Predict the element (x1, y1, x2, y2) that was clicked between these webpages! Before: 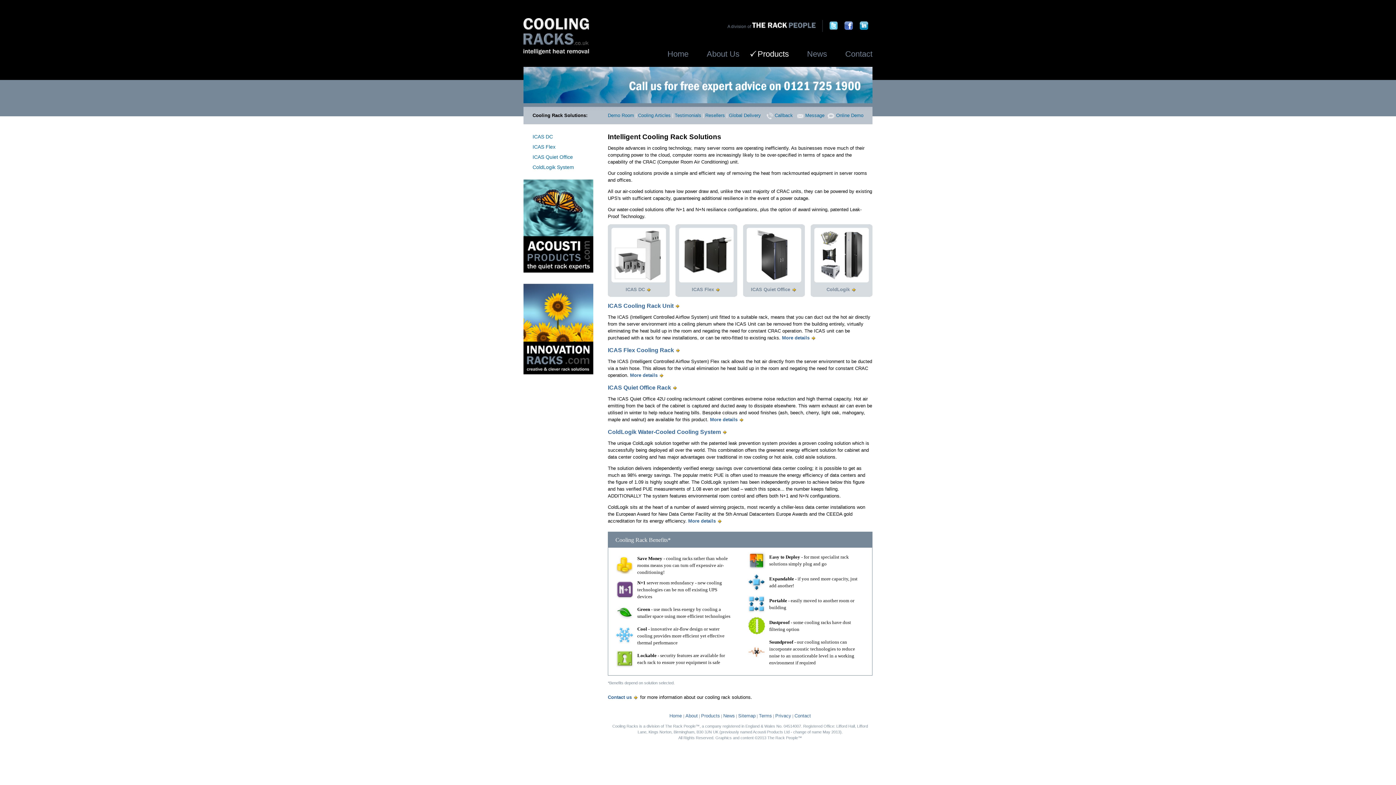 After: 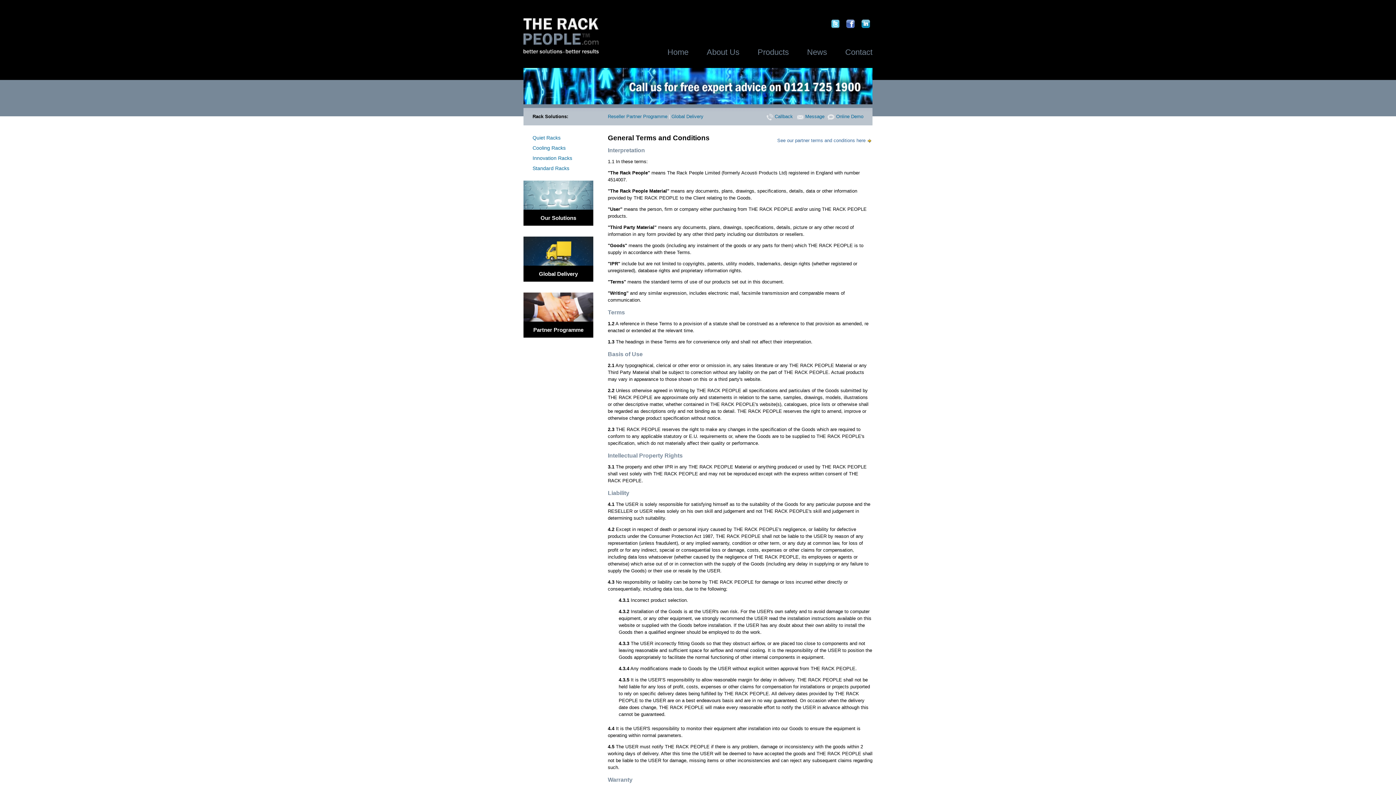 Action: bbox: (759, 713, 772, 718) label: Terms